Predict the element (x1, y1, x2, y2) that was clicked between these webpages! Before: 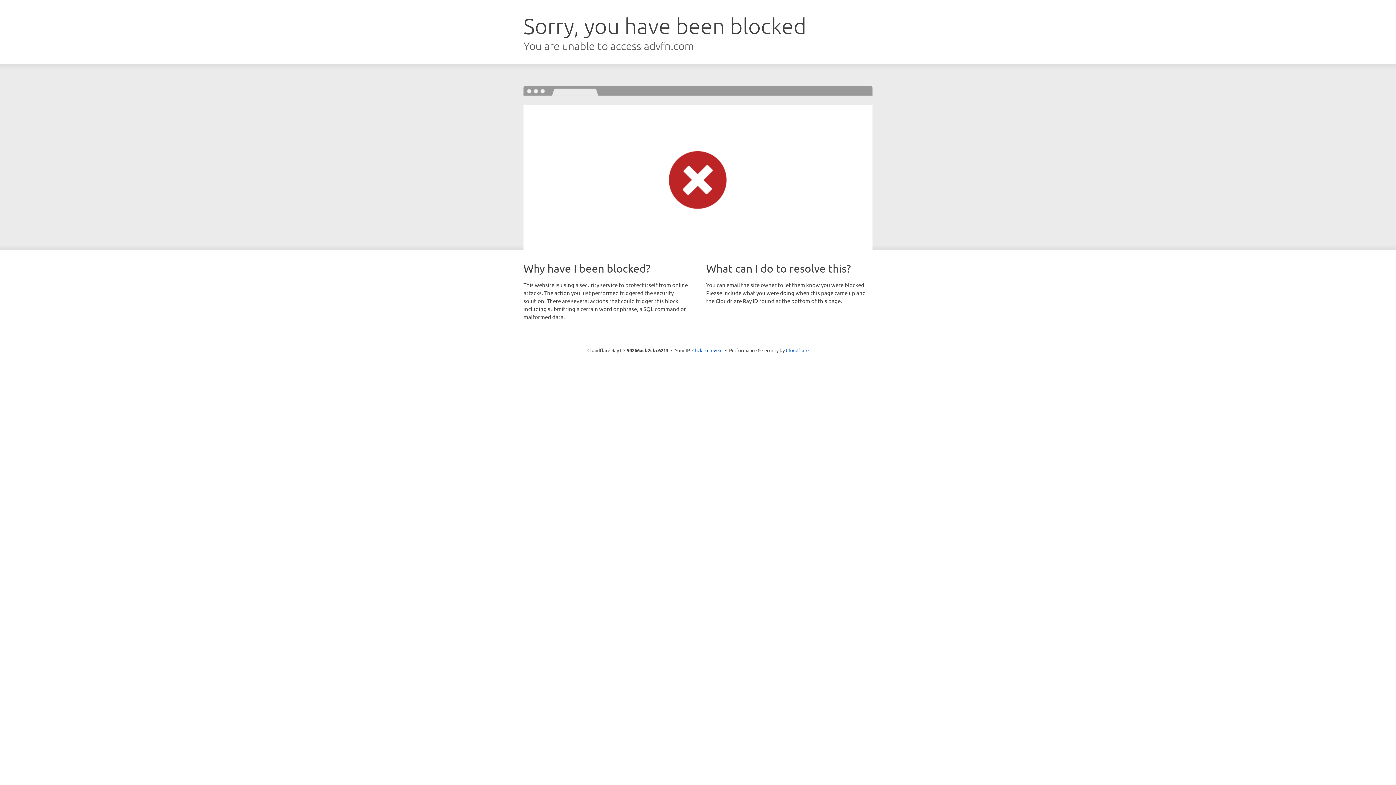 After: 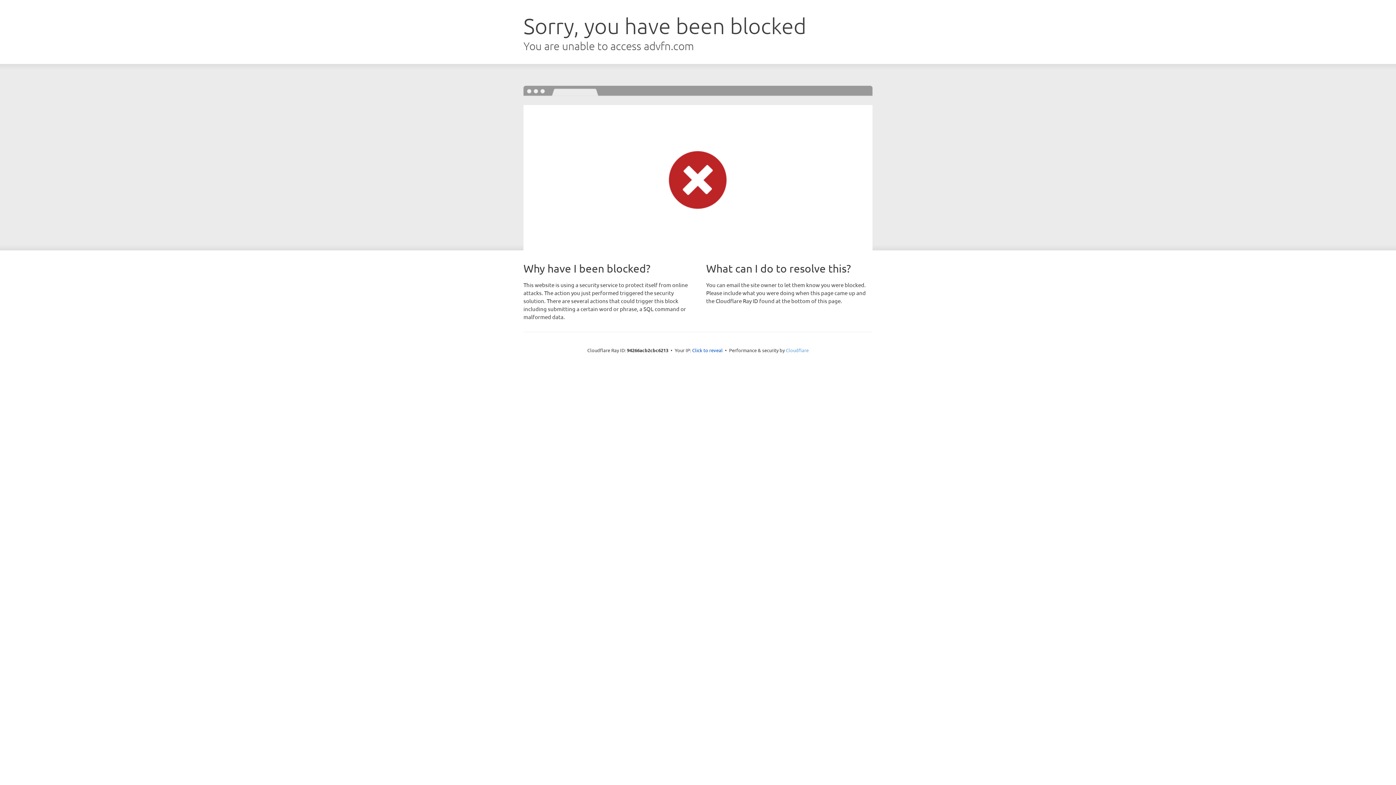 Action: label: Cloudflare bbox: (786, 347, 808, 353)